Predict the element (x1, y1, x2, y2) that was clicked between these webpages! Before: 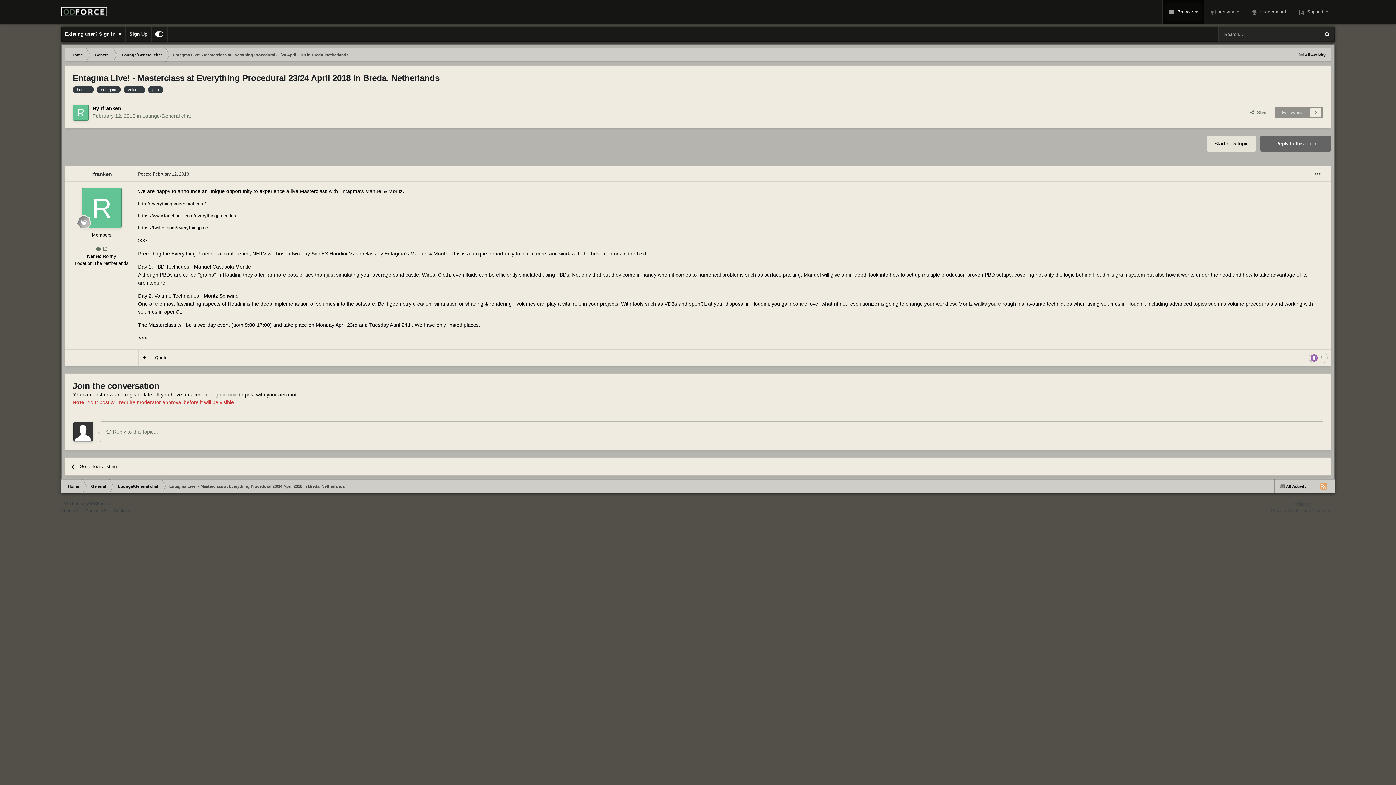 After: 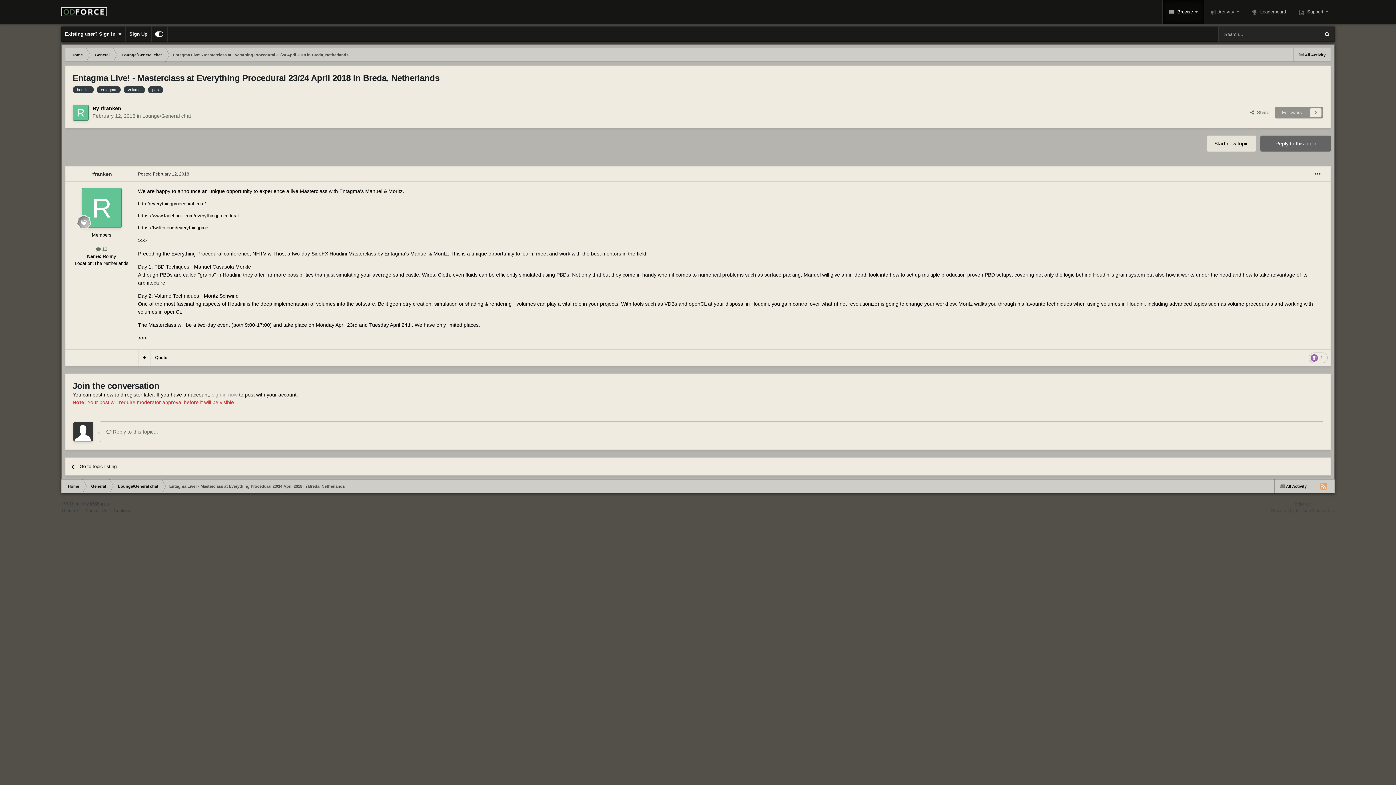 Action: label: IPSFocus bbox: (90, 501, 108, 506)